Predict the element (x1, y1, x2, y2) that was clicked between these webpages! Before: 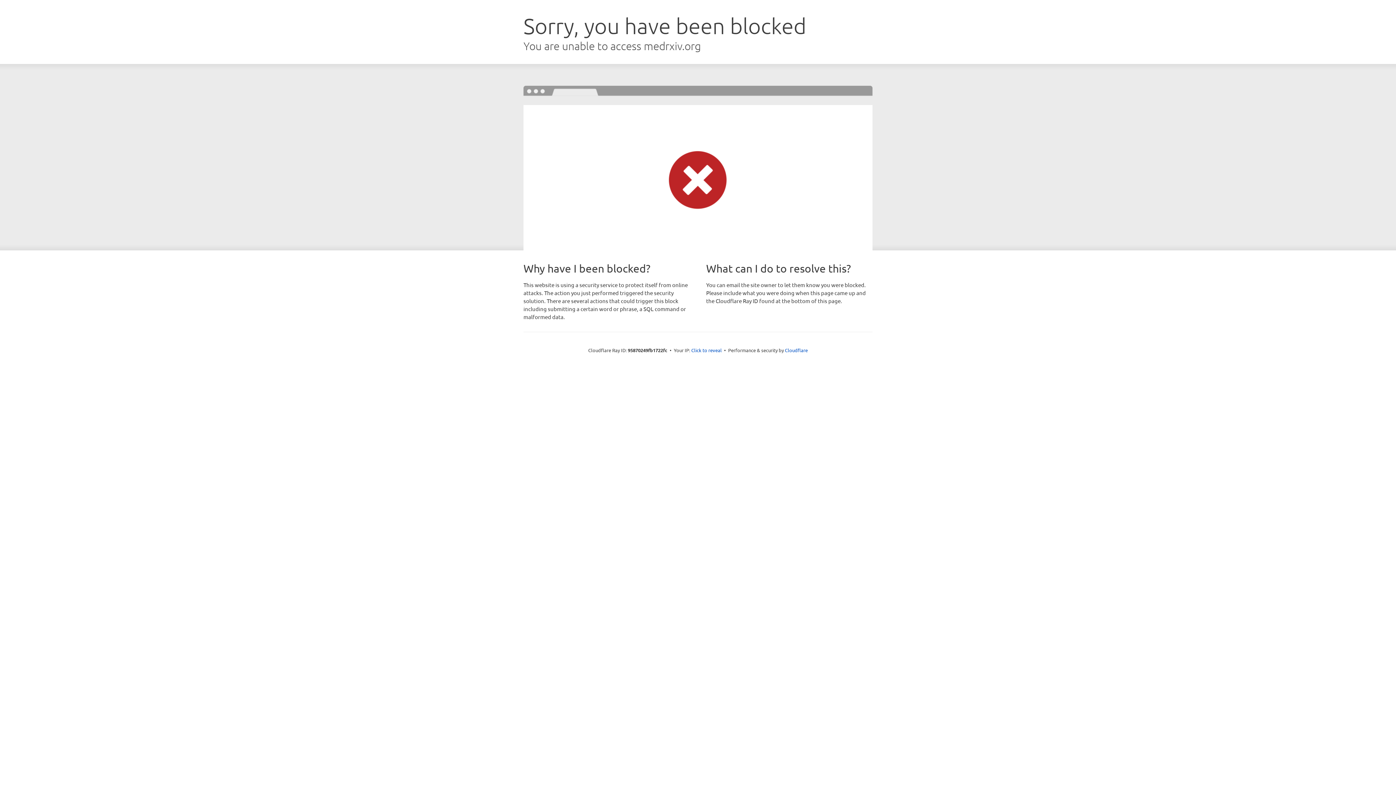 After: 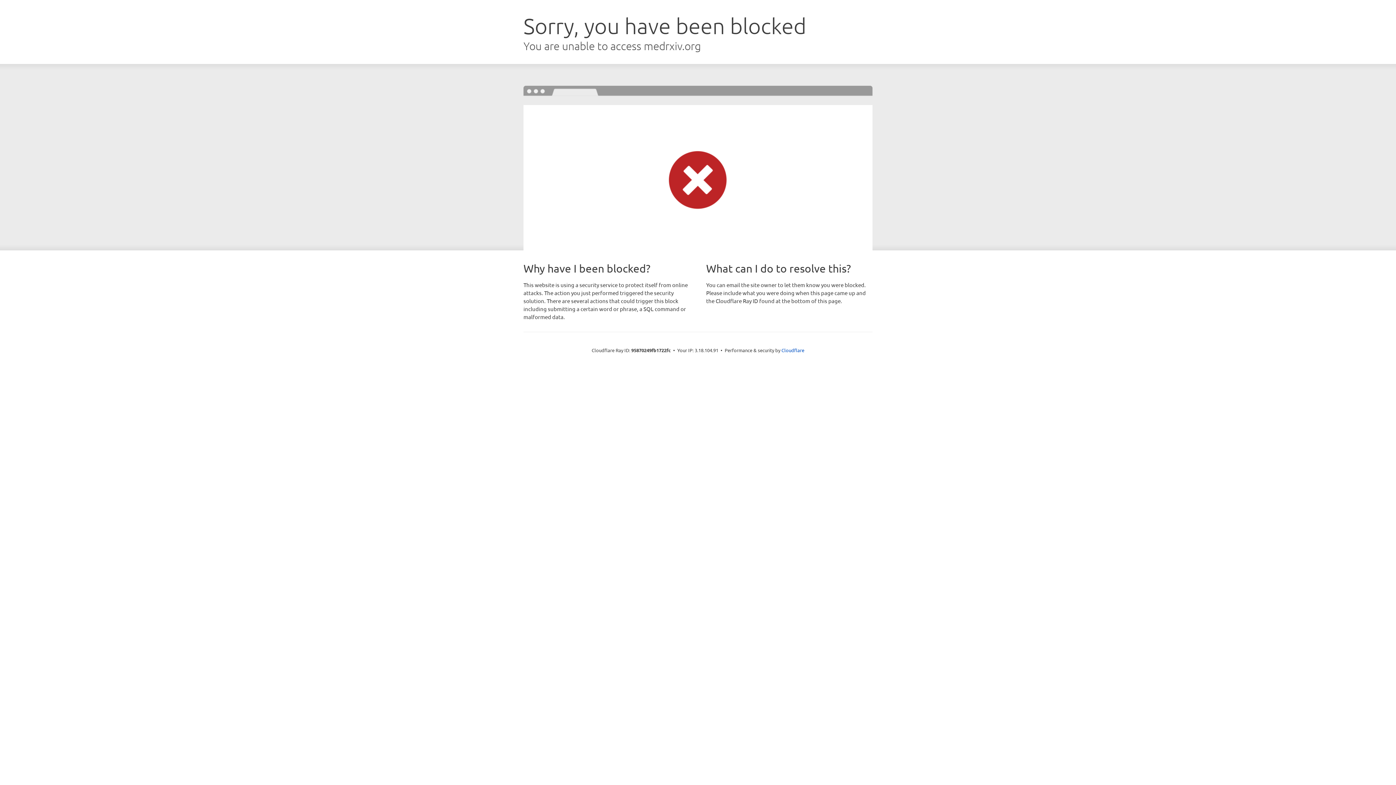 Action: bbox: (691, 346, 722, 353) label: Click to reveal